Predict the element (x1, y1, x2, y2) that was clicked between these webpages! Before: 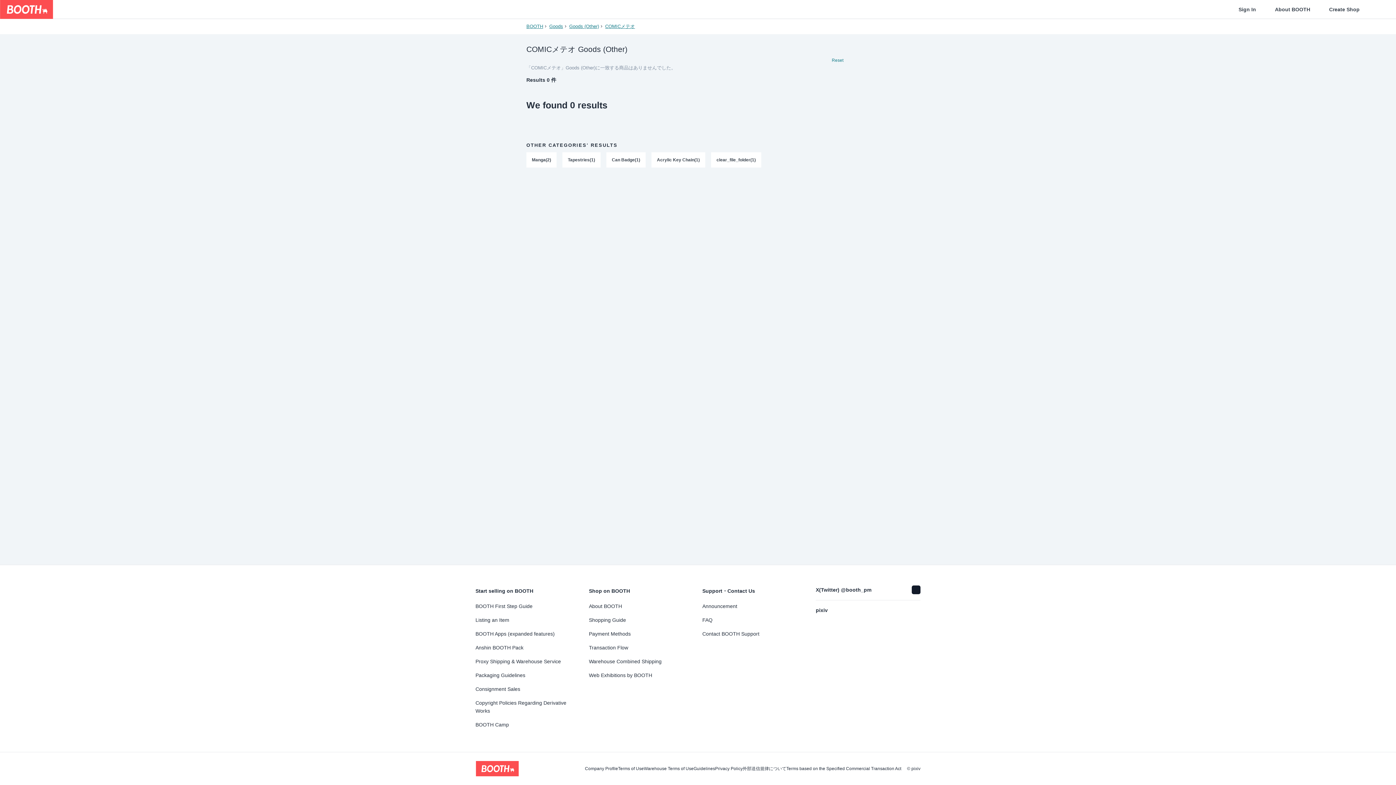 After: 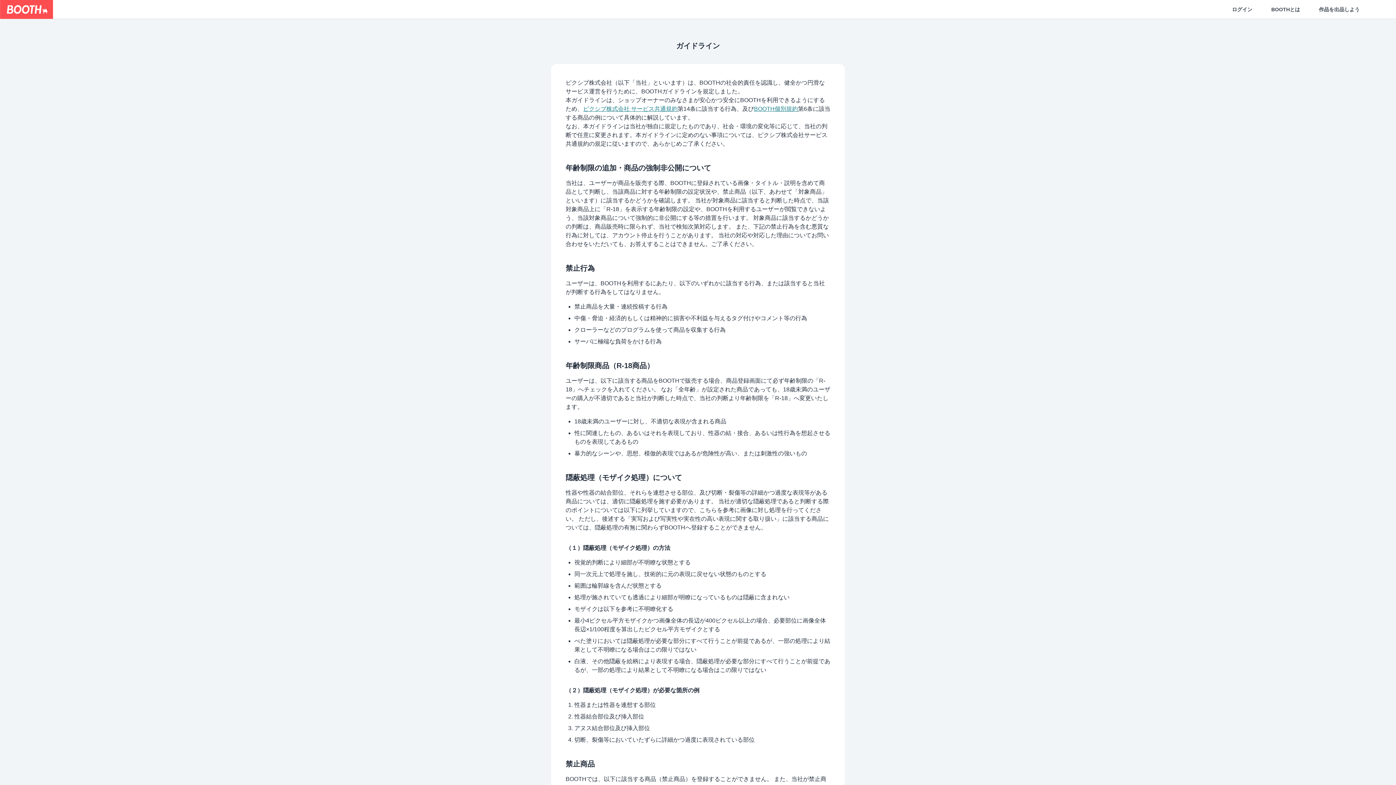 Action: bbox: (693, 766, 715, 771) label: Guidelines